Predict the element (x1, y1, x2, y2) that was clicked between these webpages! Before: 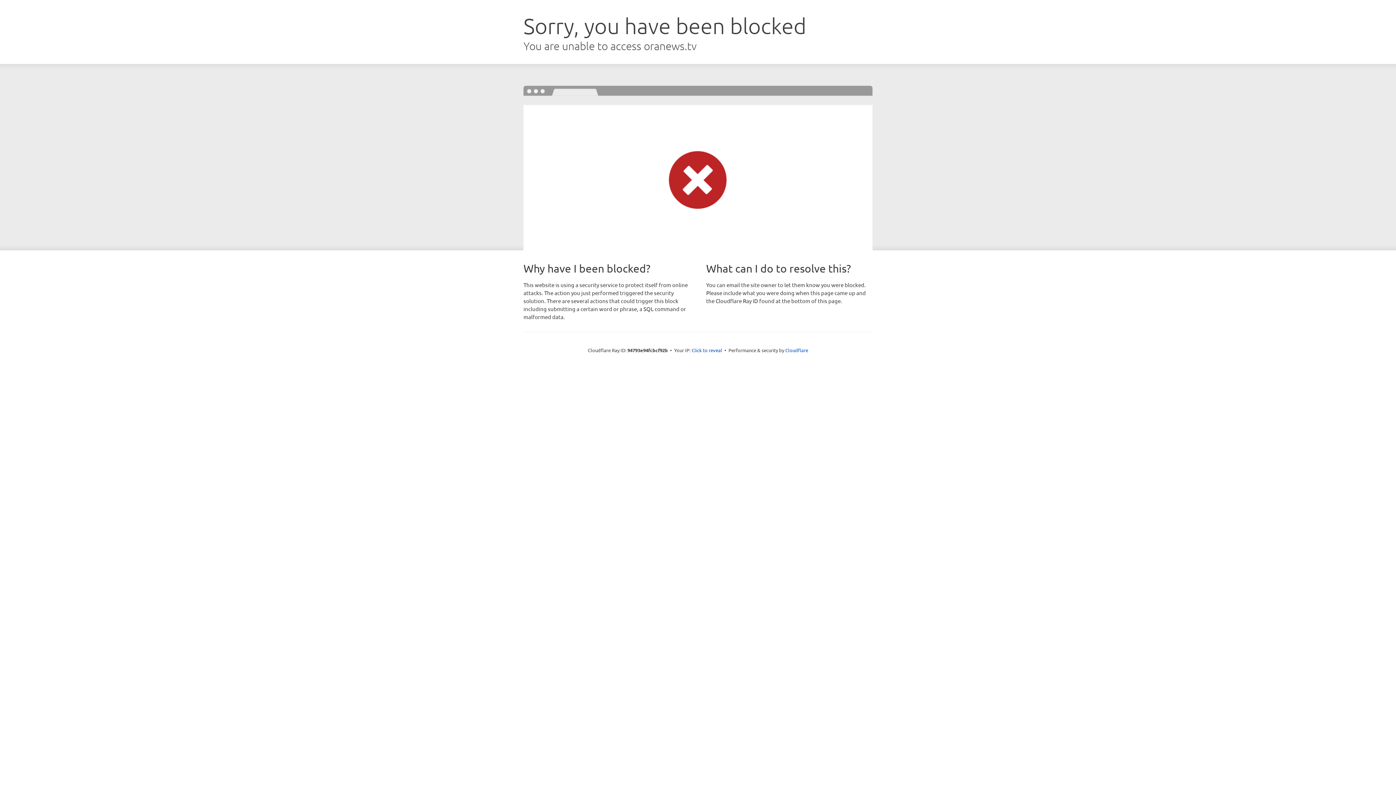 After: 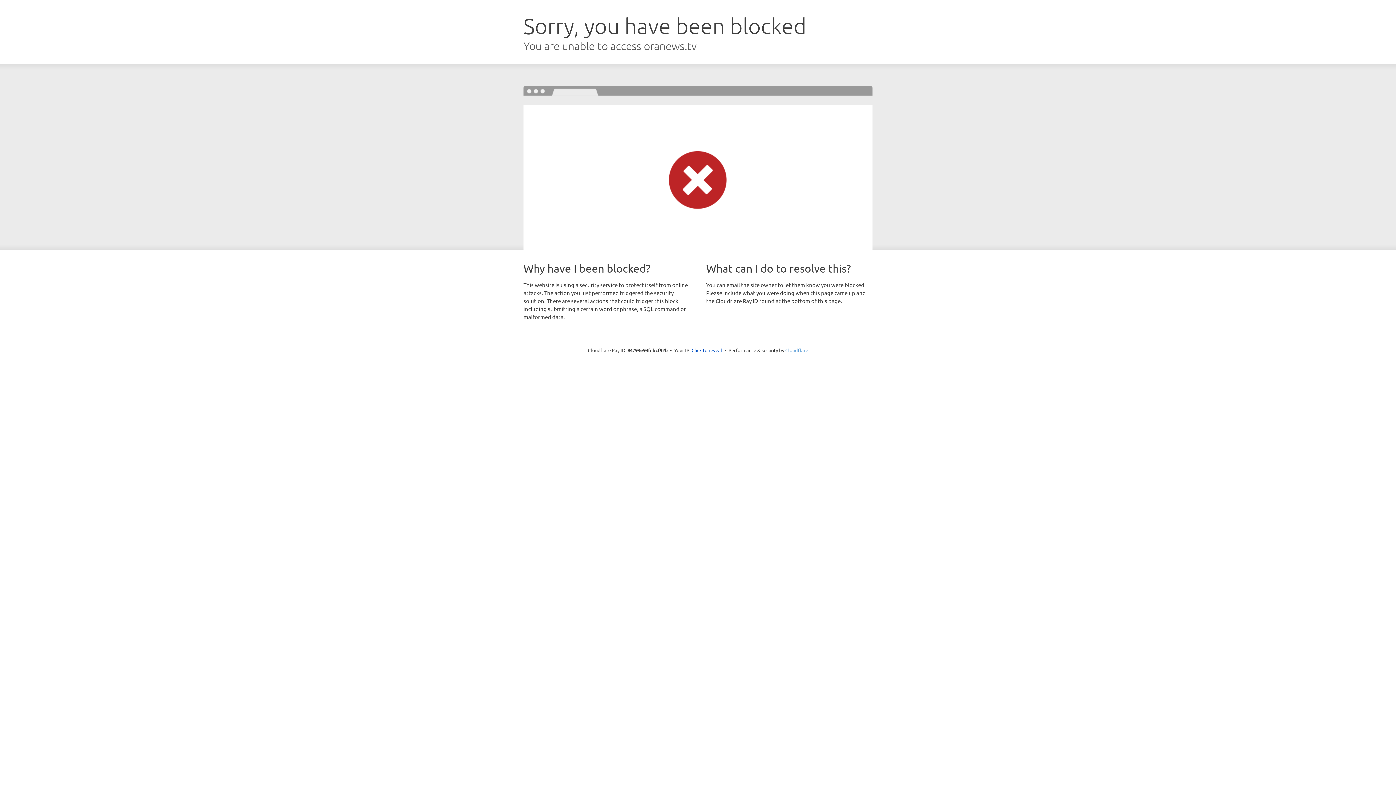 Action: bbox: (785, 347, 808, 353) label: Cloudflare